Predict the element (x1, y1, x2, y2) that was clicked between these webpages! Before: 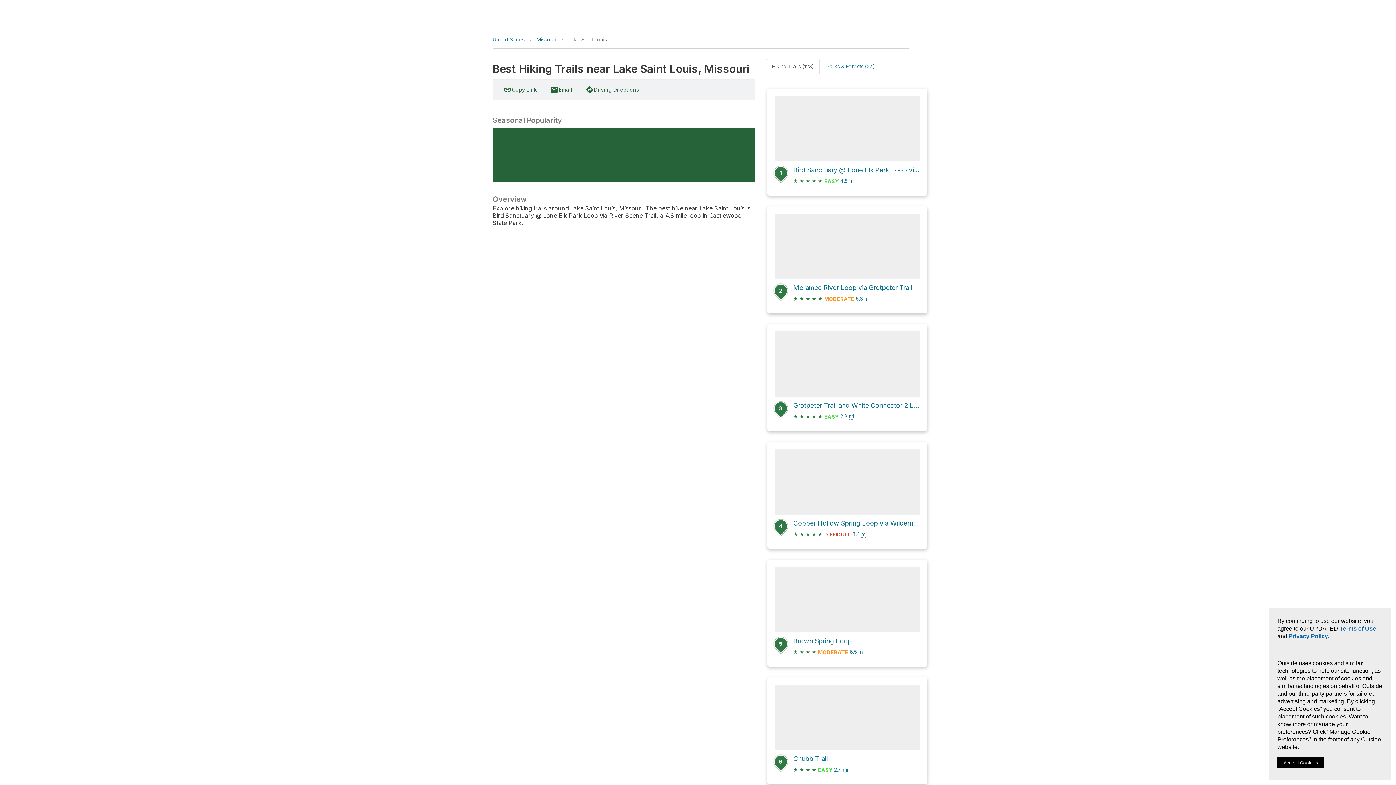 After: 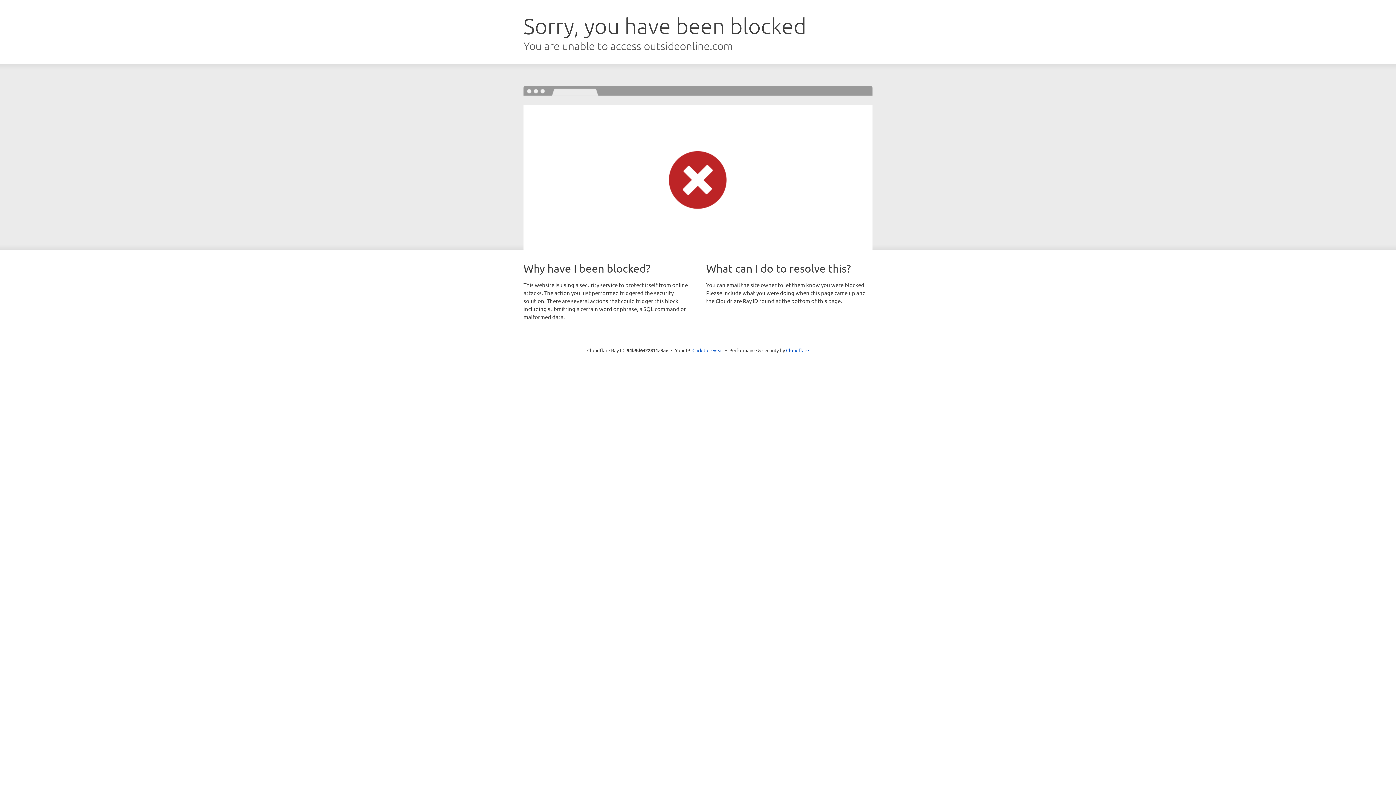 Action: bbox: (534, 34, 558, 44) label: Missouri